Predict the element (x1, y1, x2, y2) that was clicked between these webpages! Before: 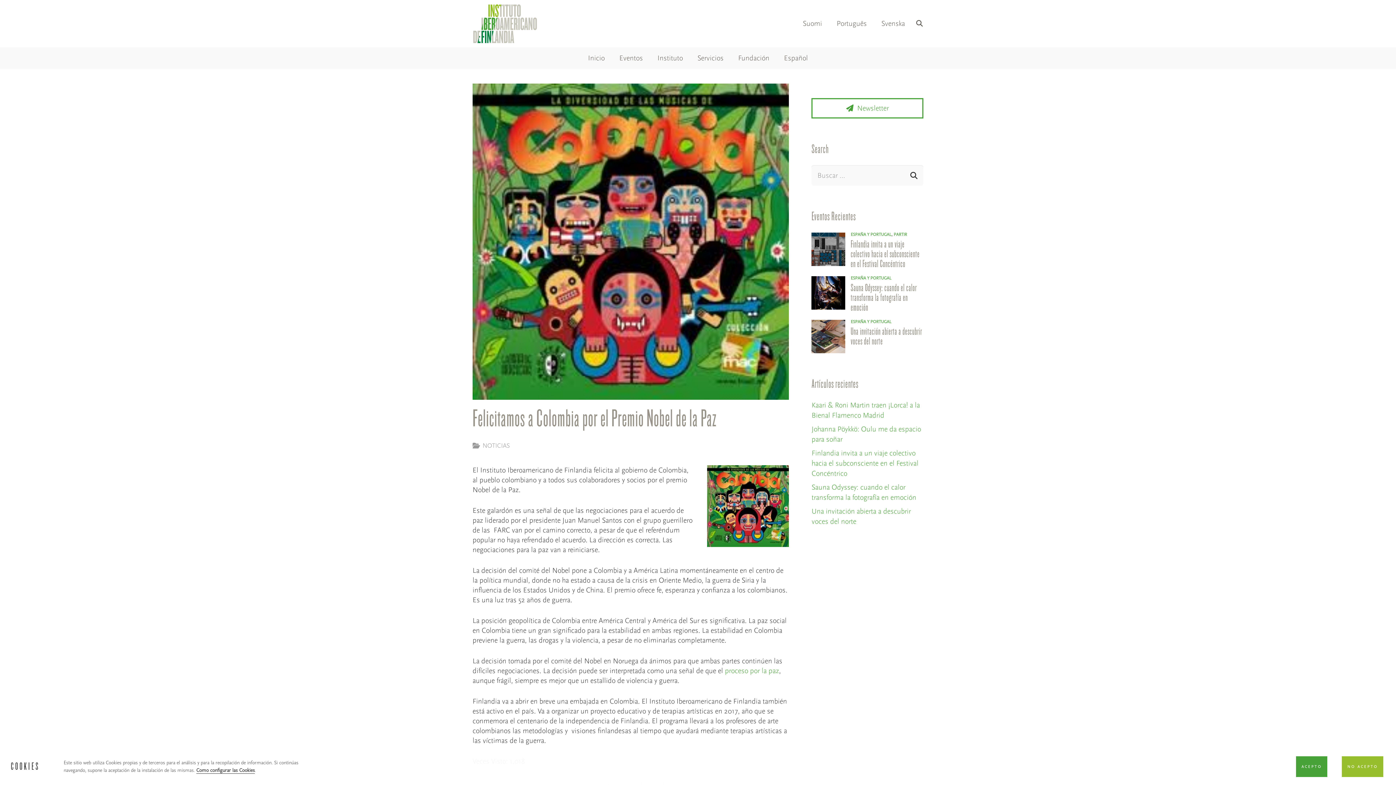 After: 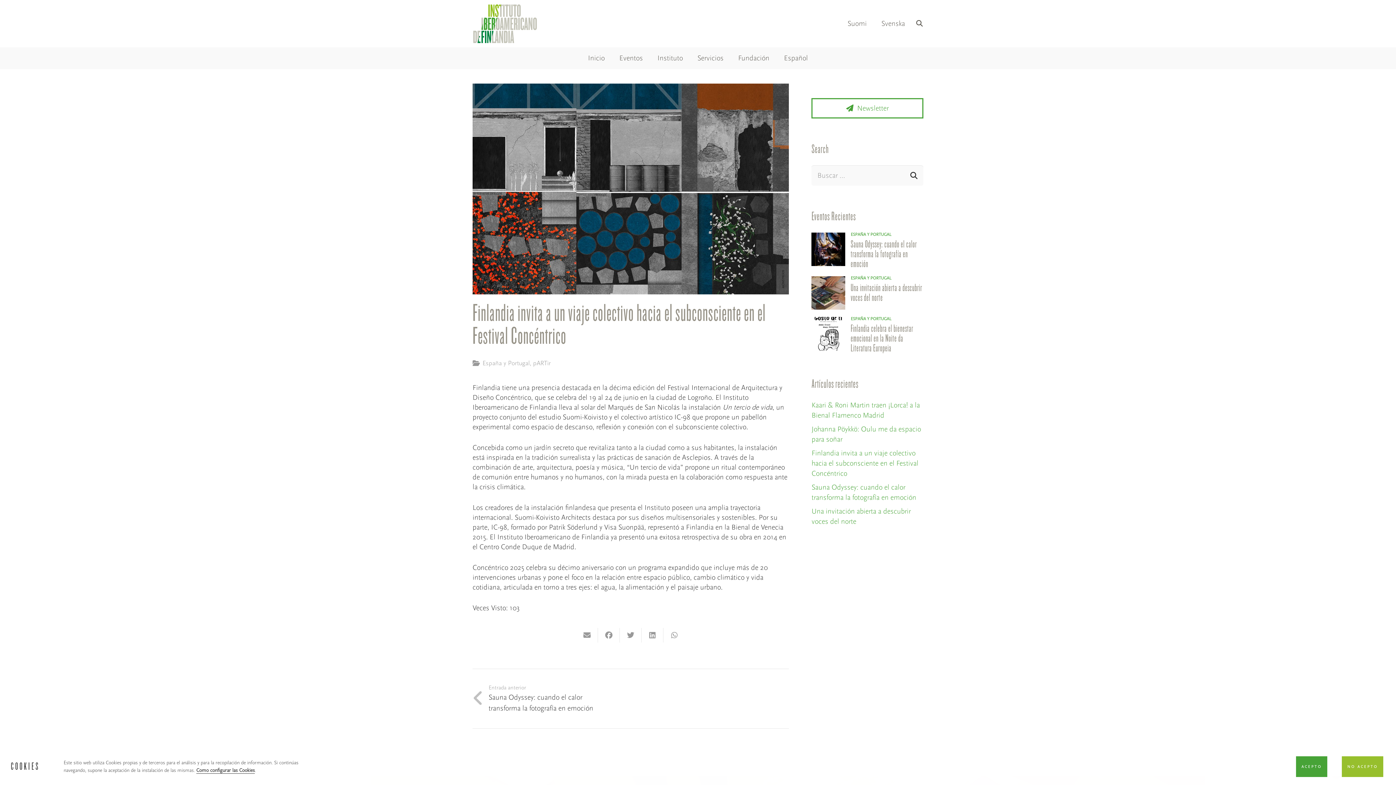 Action: label: Finlandia invita a un viaje colectivo hacia el subconsciente en el Festival Concéntrico bbox: (811, 449, 918, 477)